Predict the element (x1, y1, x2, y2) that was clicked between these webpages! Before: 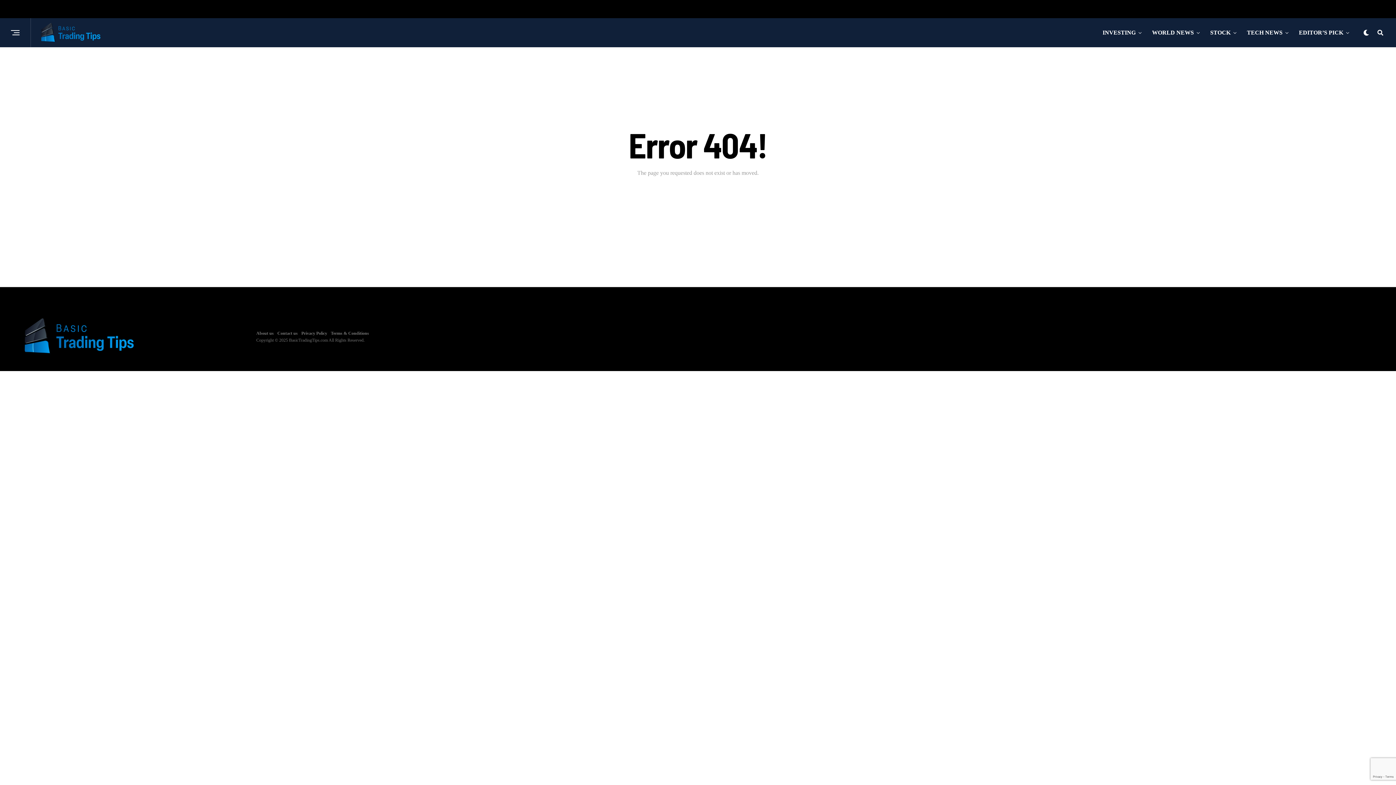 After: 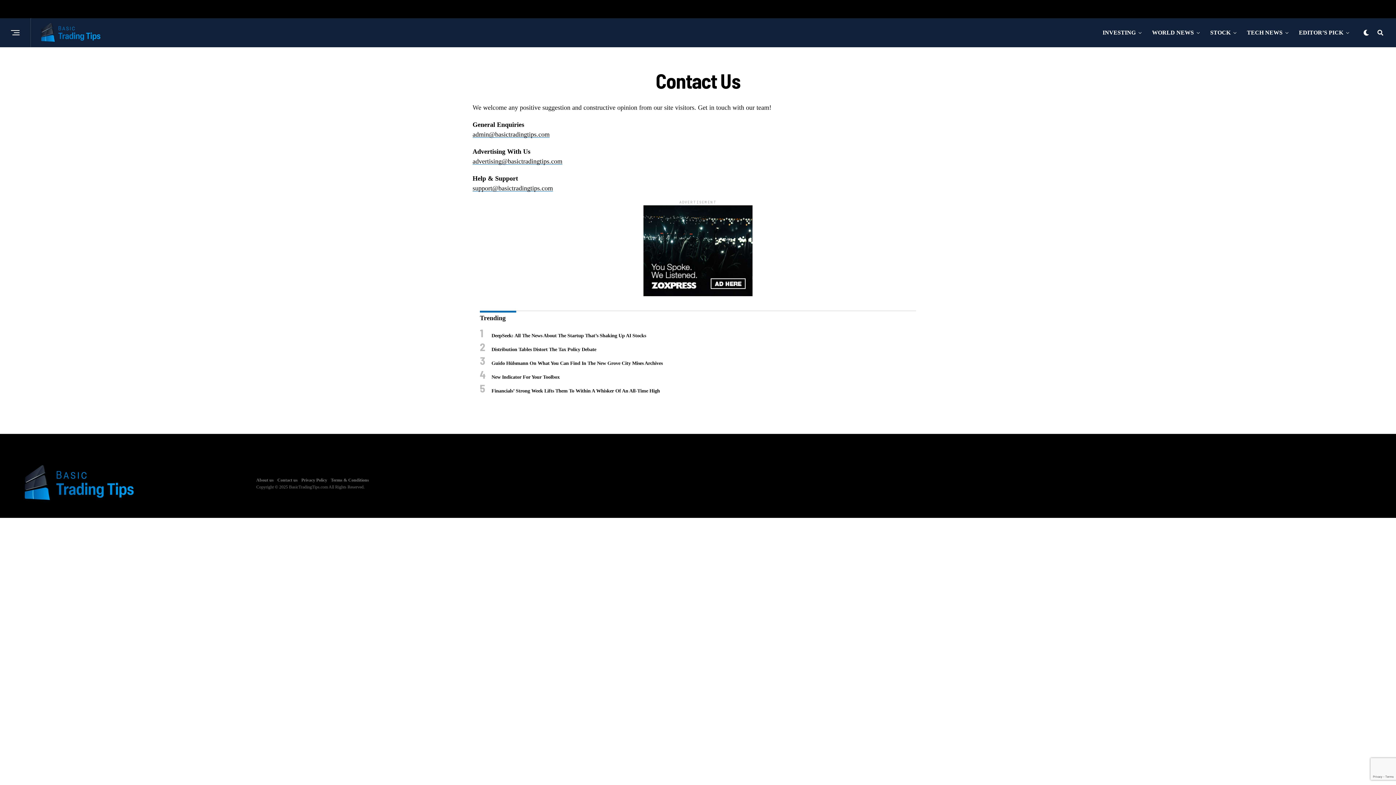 Action: bbox: (277, 330, 297, 335) label: Contact us